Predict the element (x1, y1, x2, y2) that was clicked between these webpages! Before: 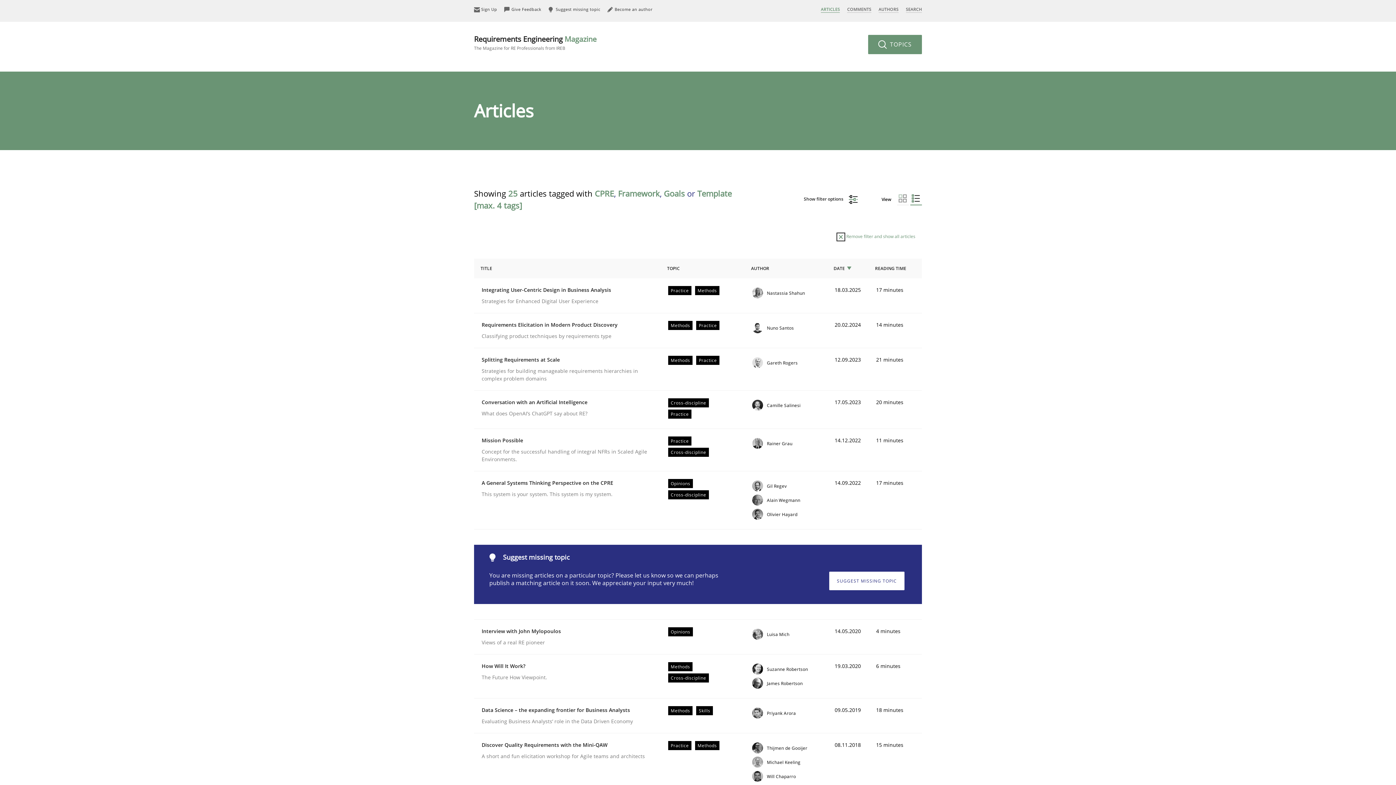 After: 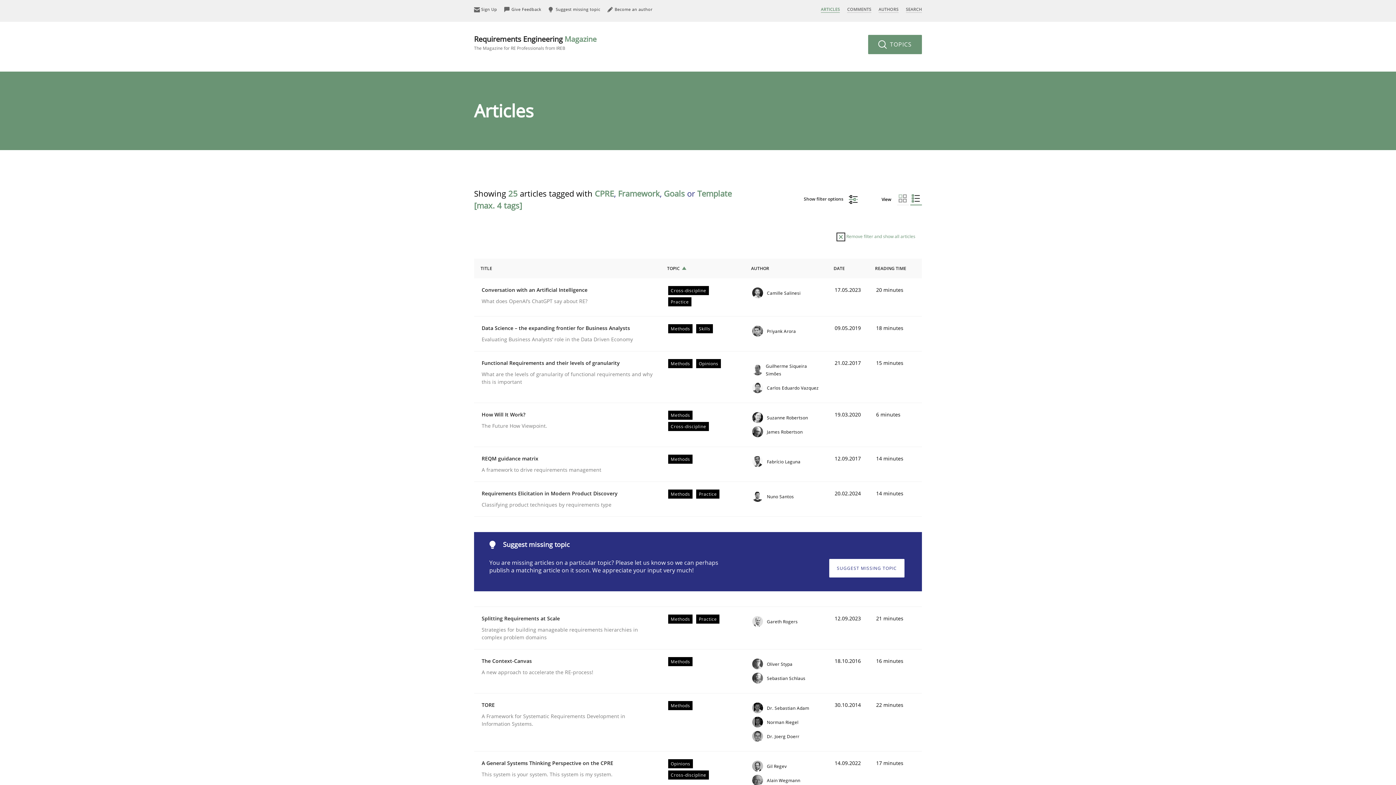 Action: bbox: (660, 258, 744, 278) label: TOPIC